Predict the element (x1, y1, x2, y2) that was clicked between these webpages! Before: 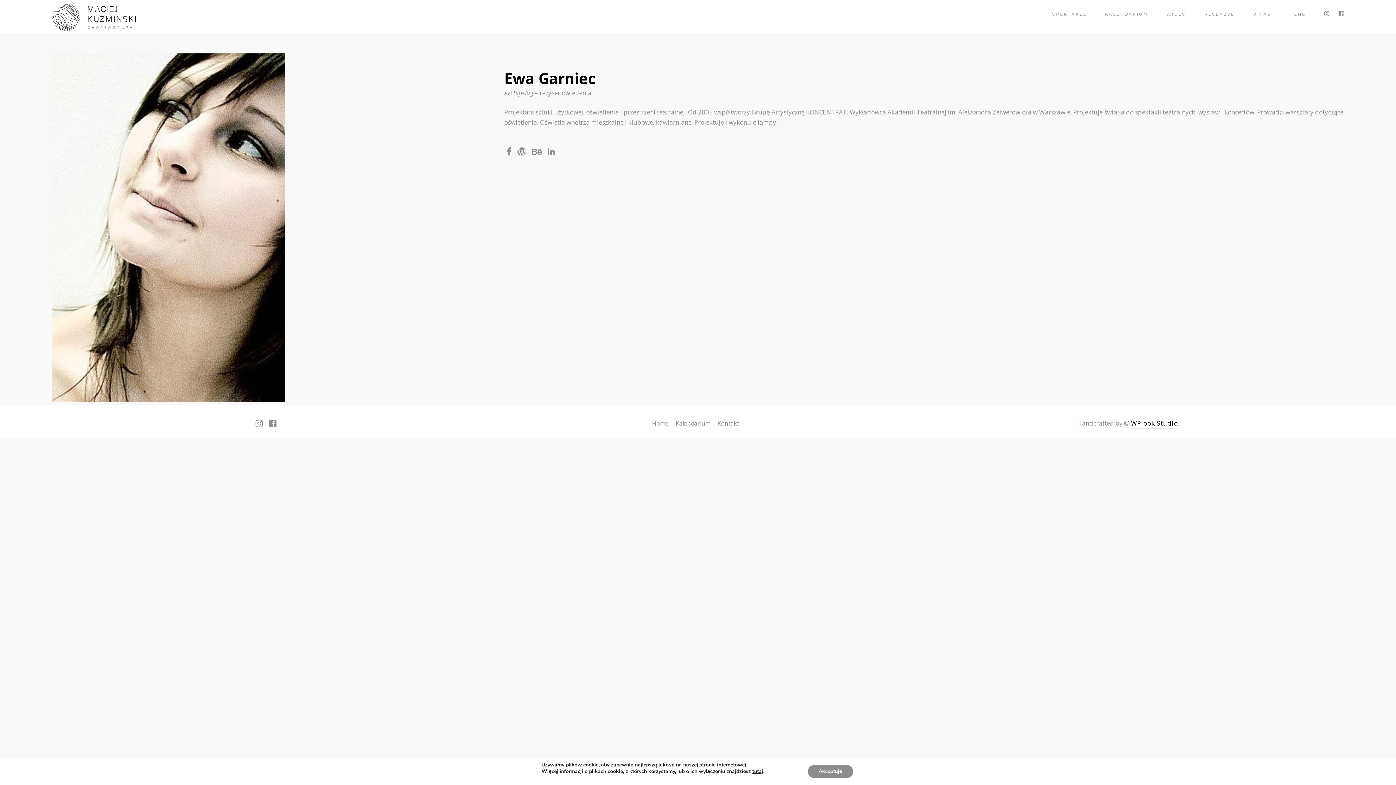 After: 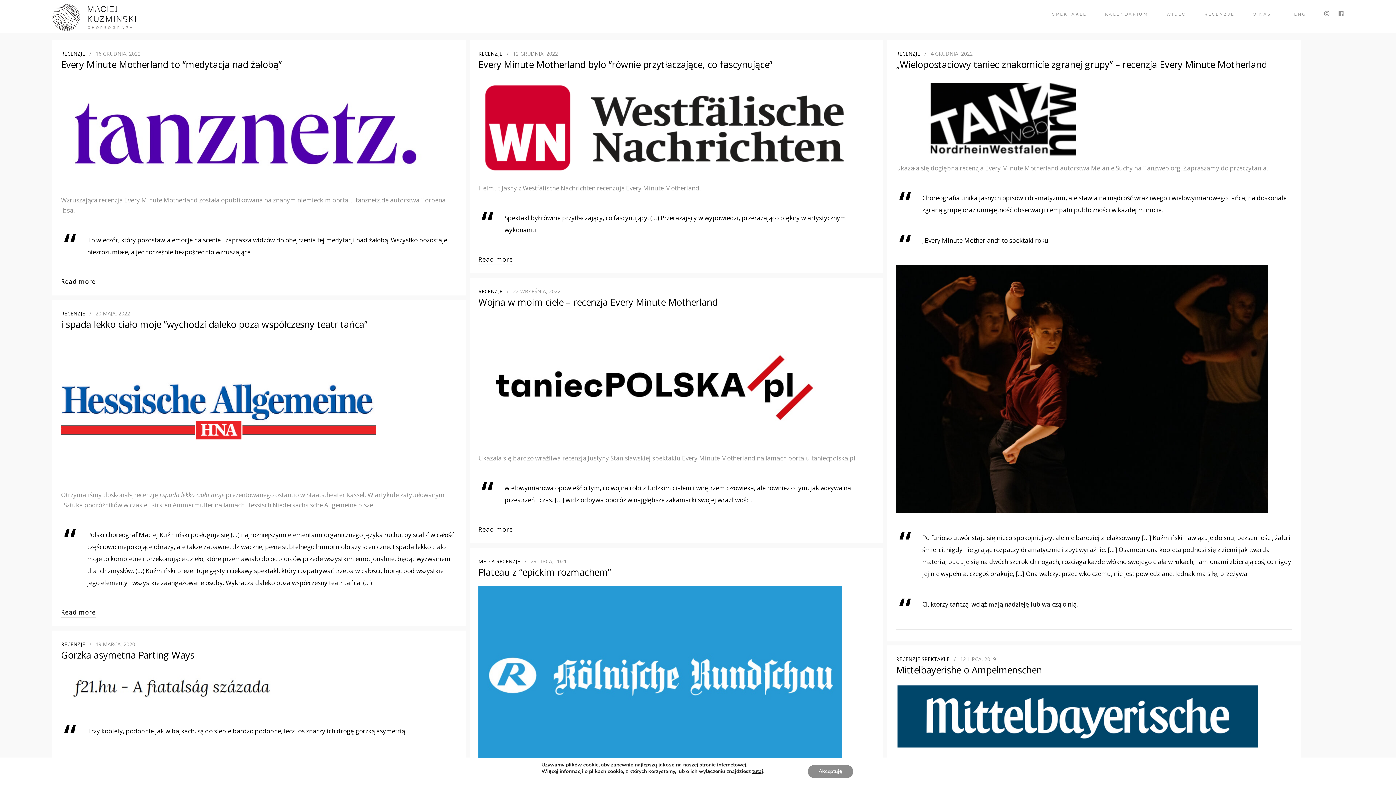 Action: label: RECENZJE bbox: (1204, 0, 1234, 28)